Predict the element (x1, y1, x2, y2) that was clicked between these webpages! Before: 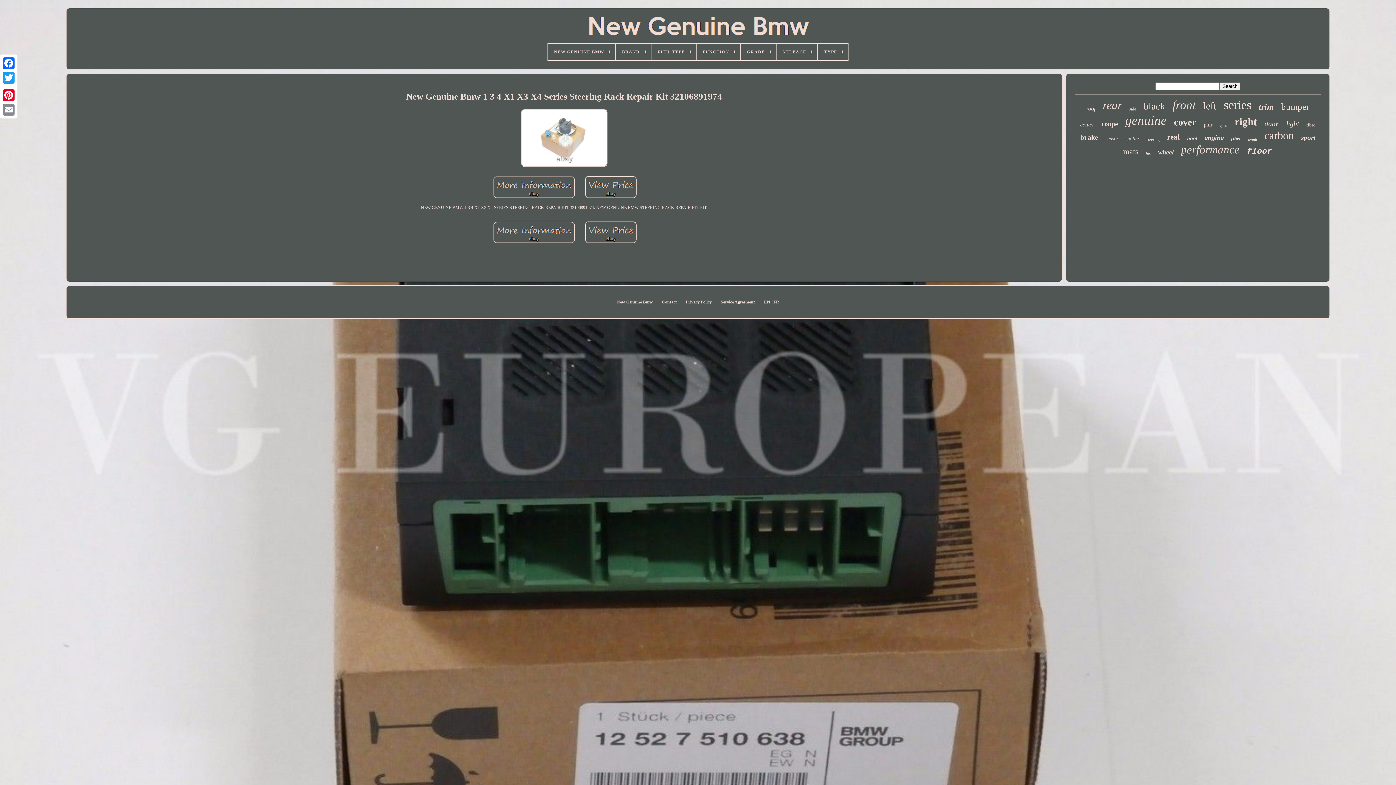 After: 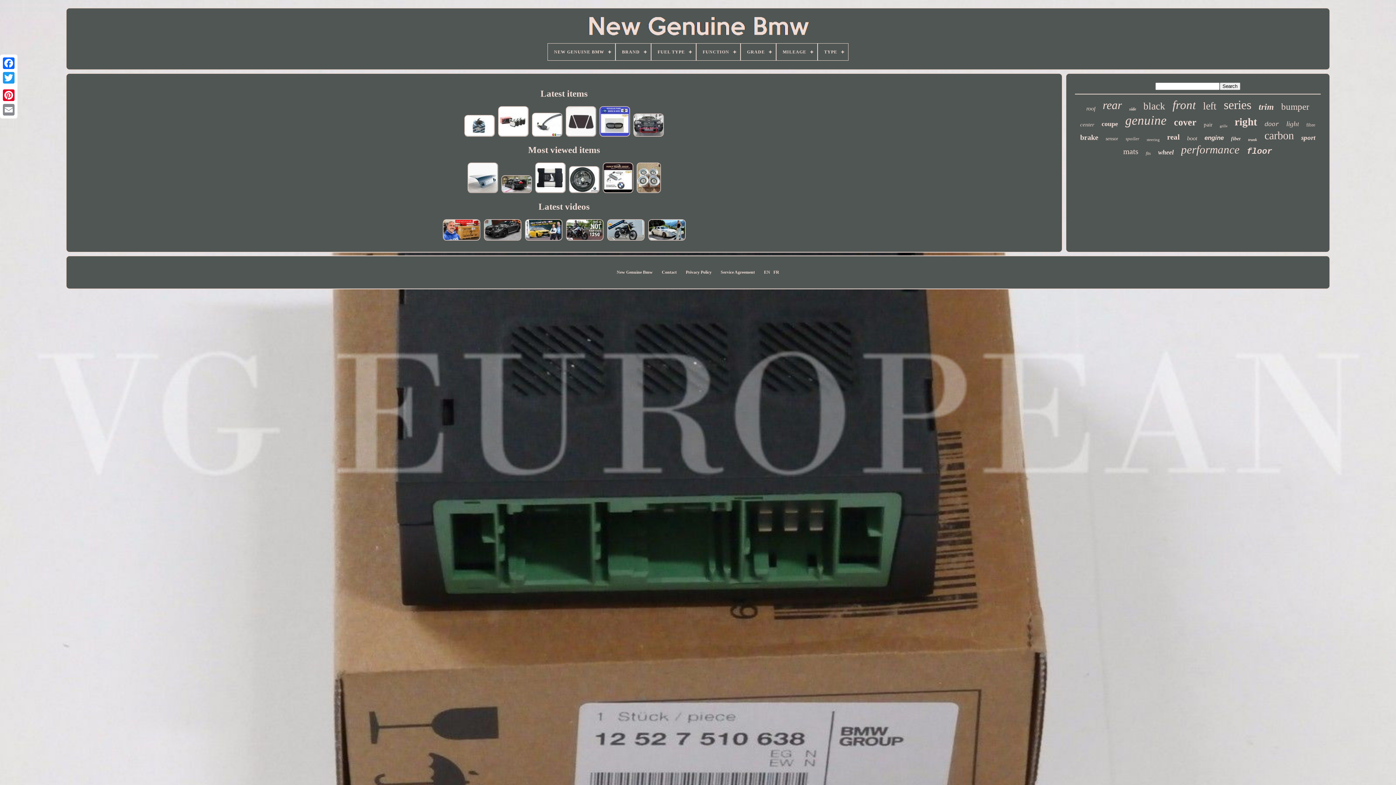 Action: bbox: (579, 17, 816, 43)